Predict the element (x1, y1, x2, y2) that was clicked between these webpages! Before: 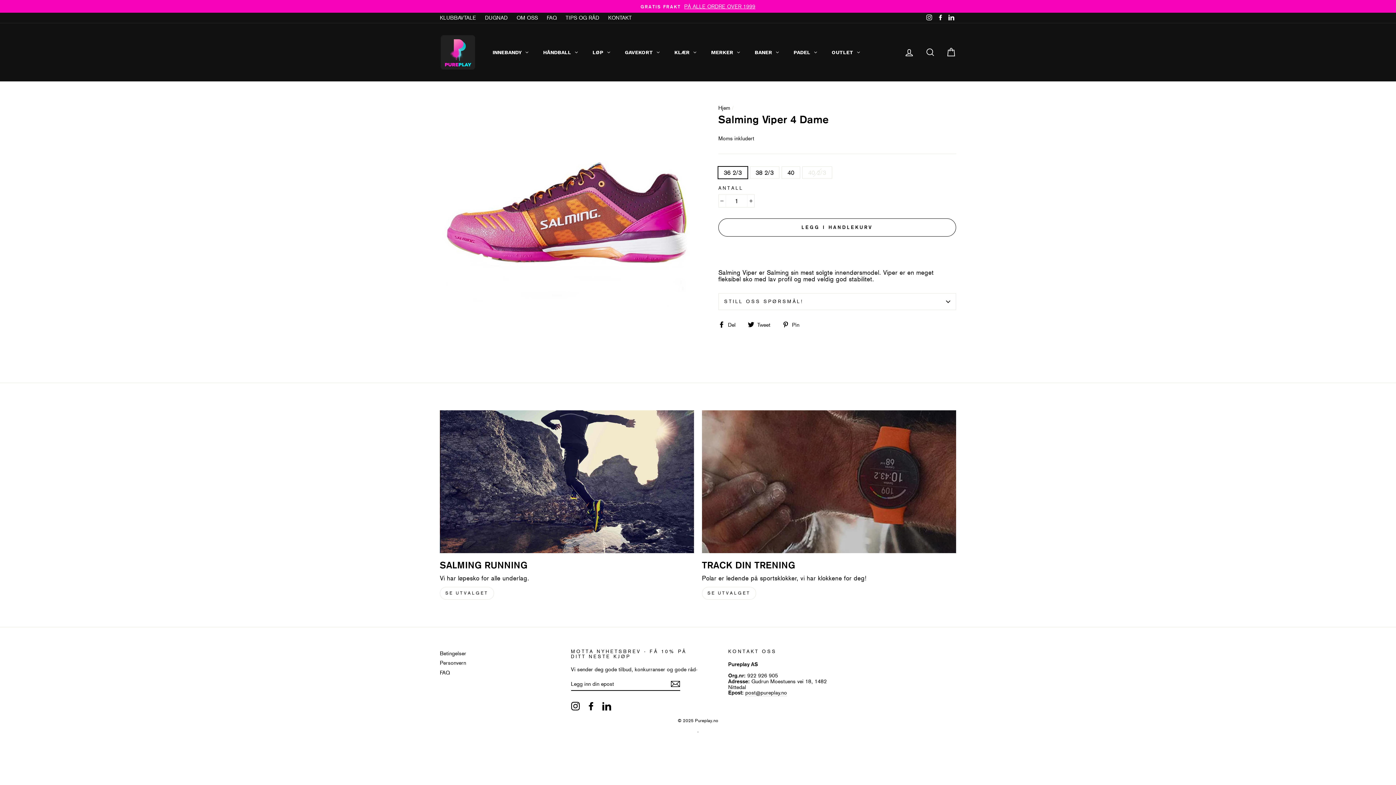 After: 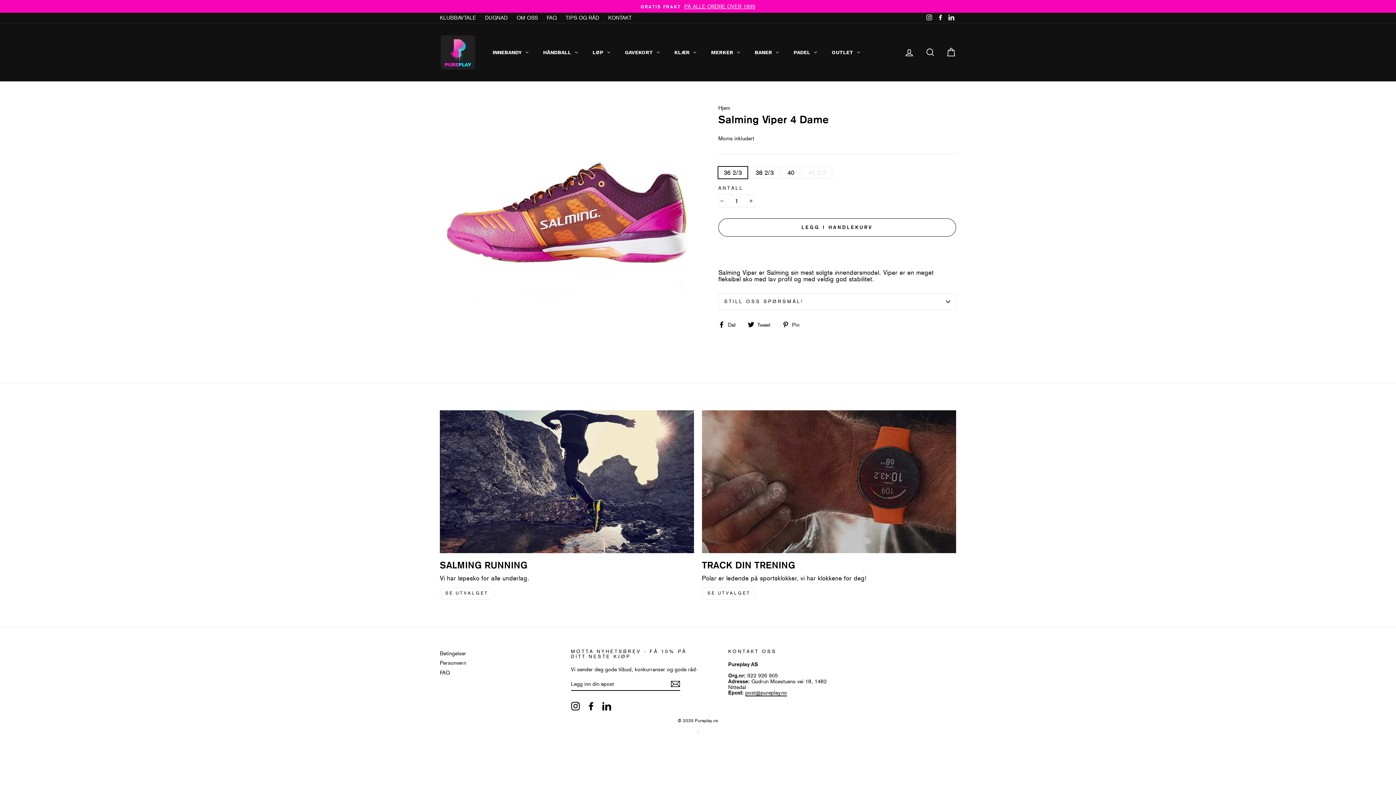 Action: bbox: (745, 689, 787, 696) label: post@pureplay.no